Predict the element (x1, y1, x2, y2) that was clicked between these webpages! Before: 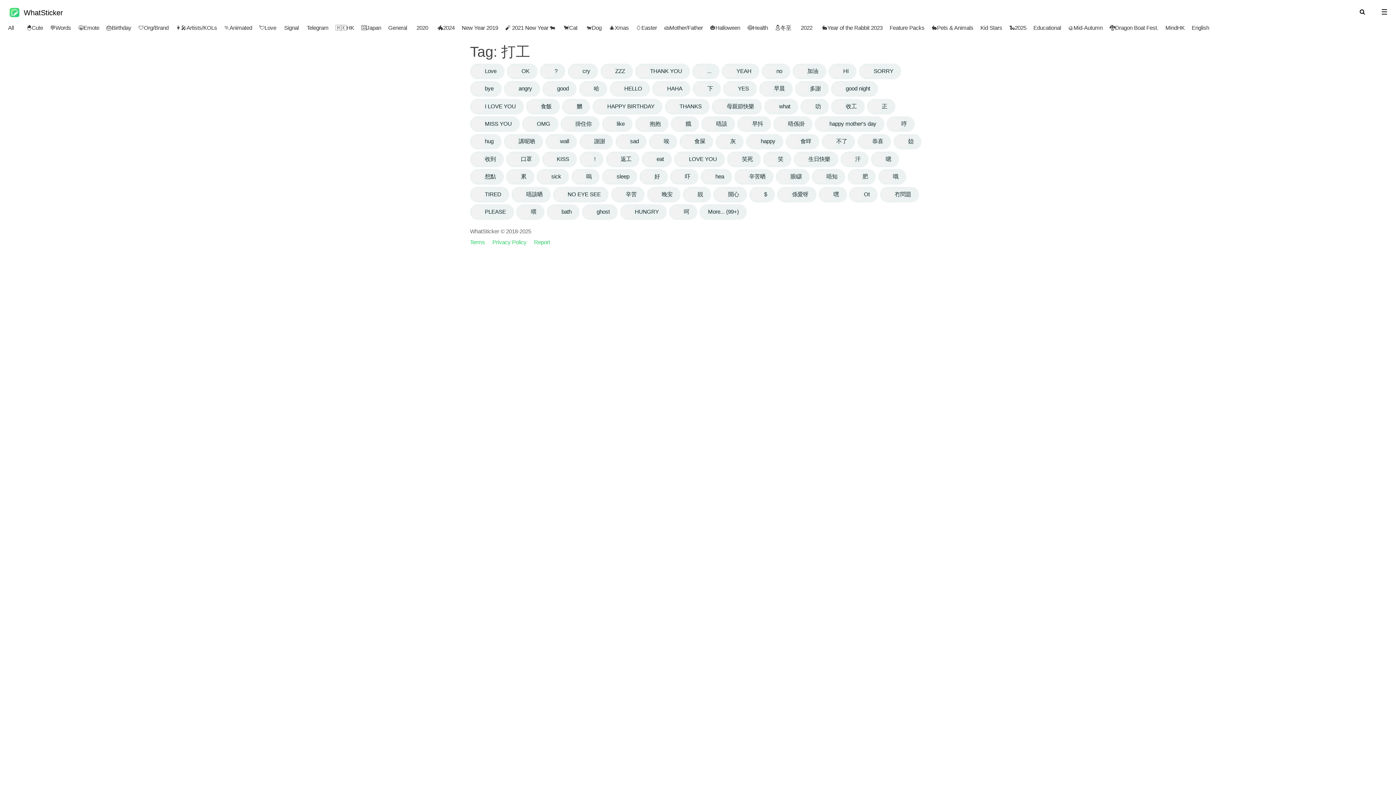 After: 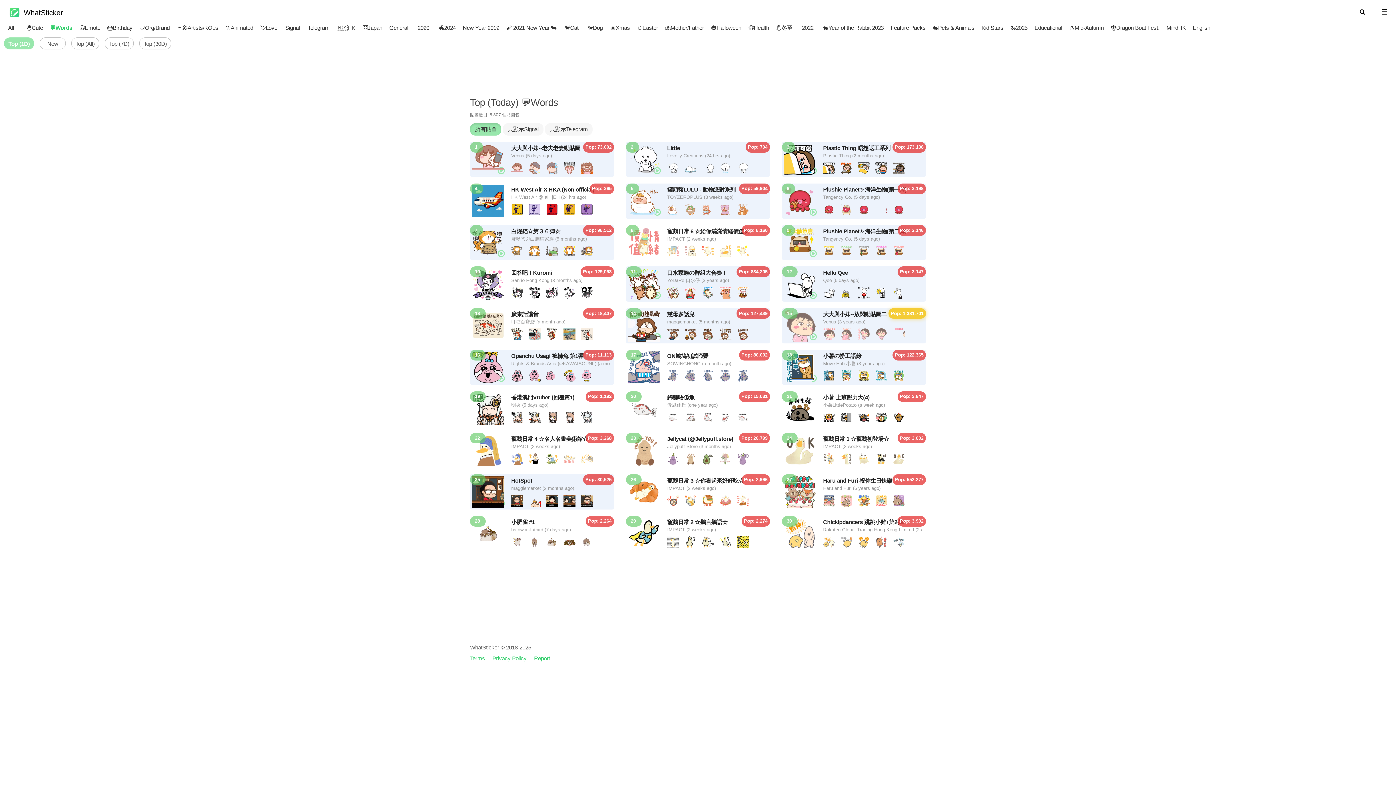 Action: label: 💬Words bbox: (42, 18, 67, 32)